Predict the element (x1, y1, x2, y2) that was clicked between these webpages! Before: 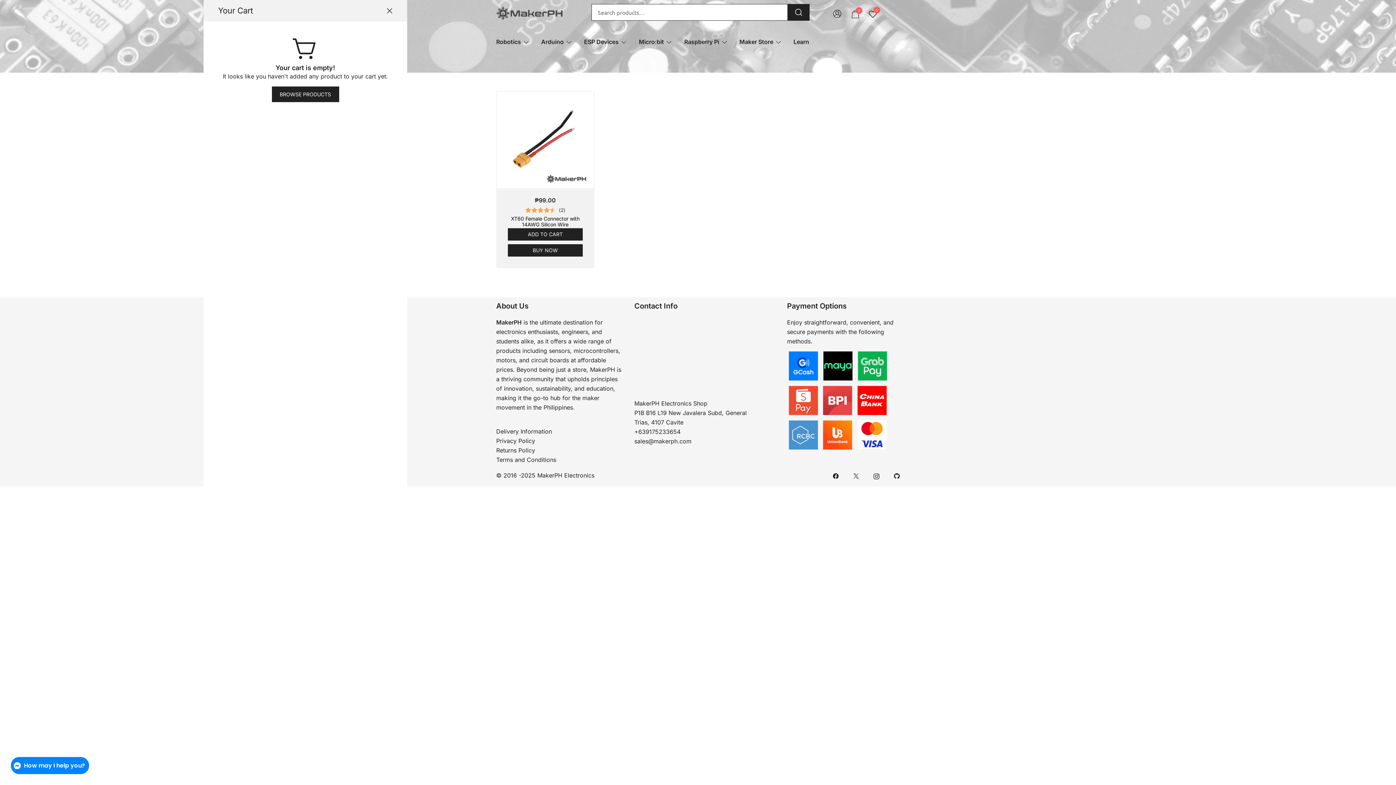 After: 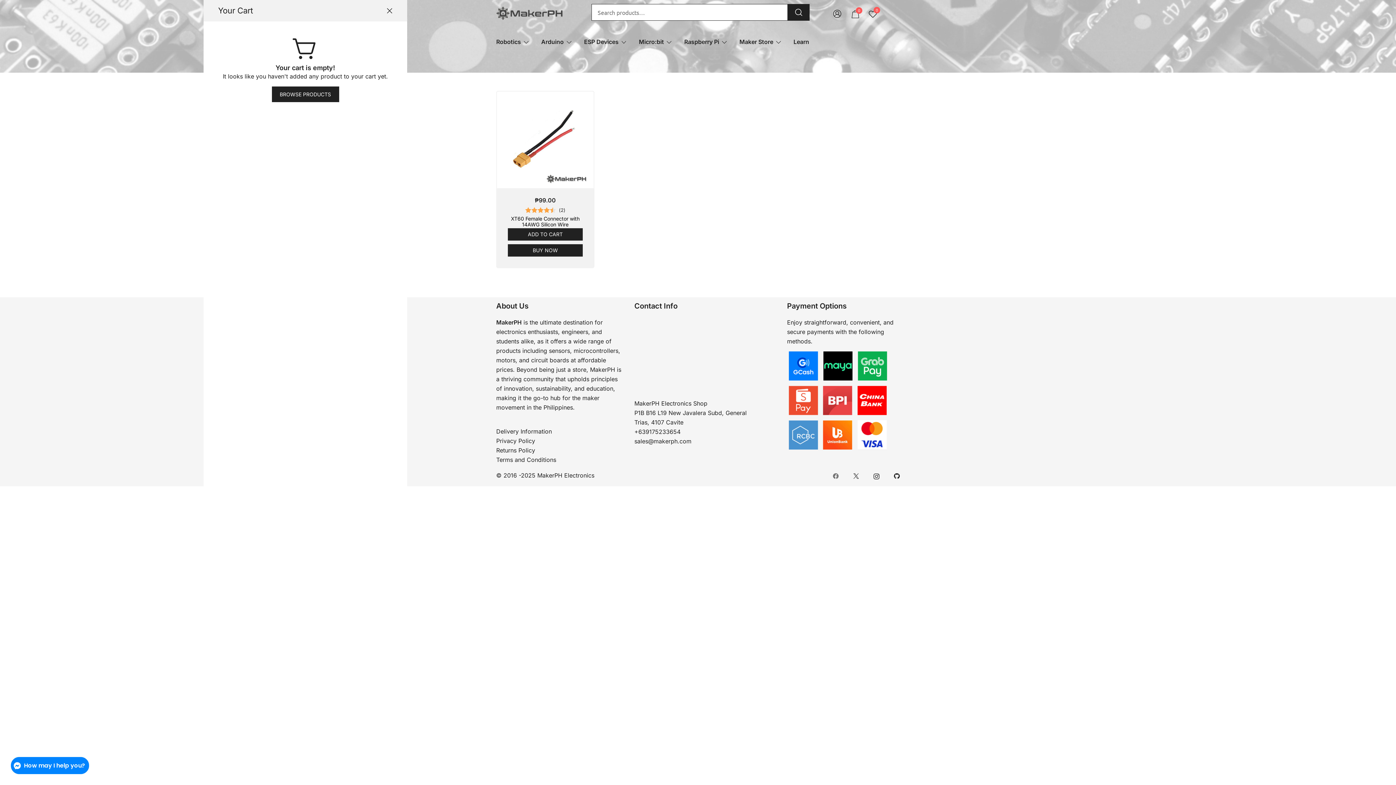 Action: bbox: (833, 471, 838, 479)